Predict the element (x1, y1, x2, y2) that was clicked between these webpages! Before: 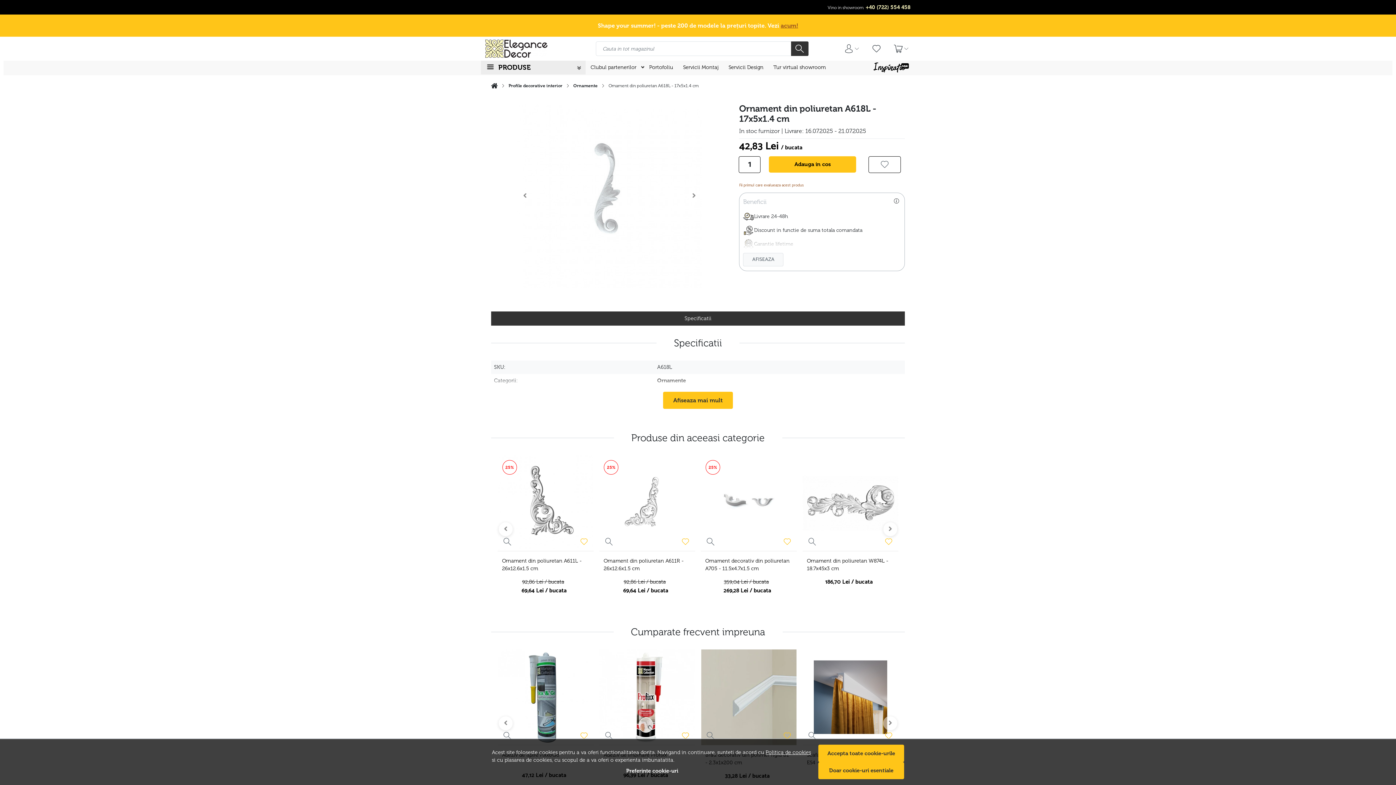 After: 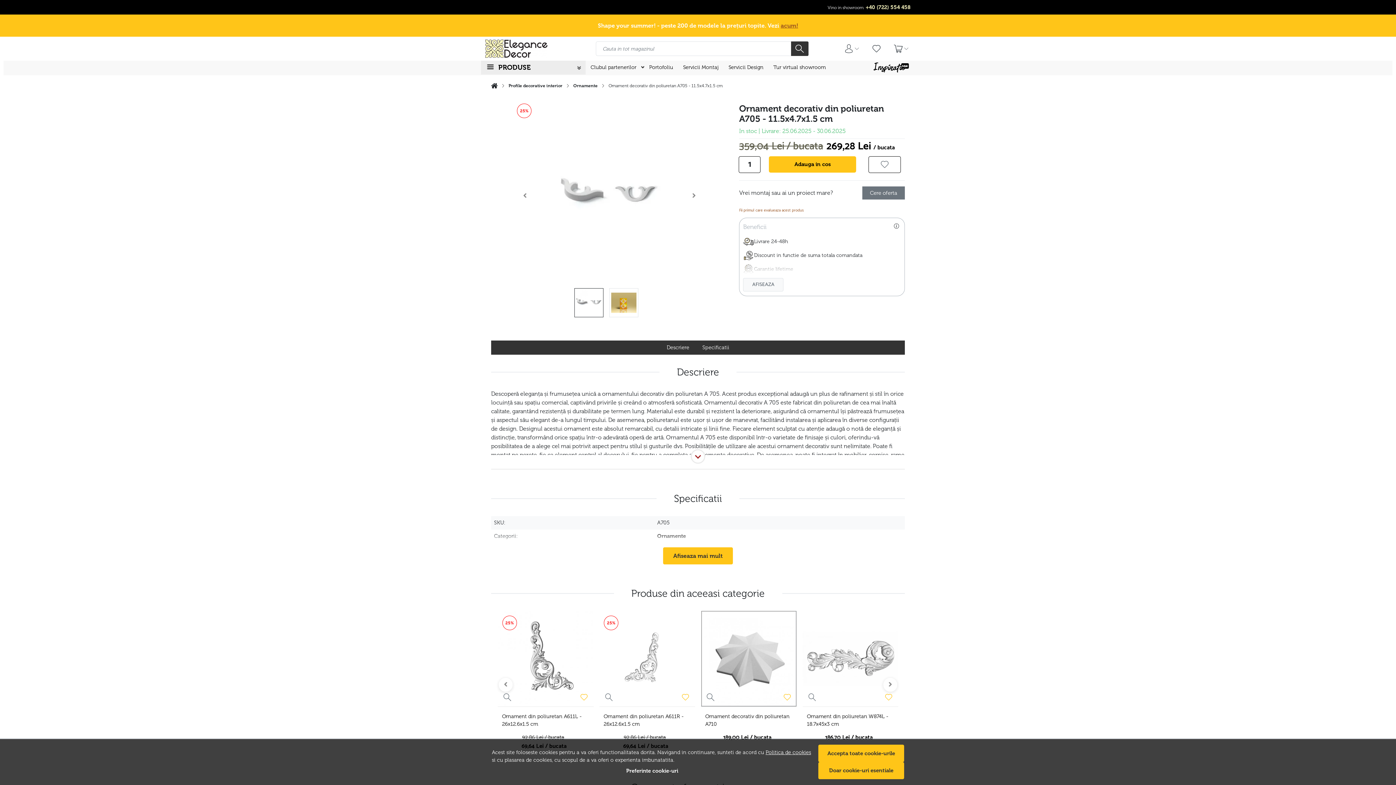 Action: bbox: (705, 555, 792, 574) label: Ornament decorativ din poliuretan A705 - 11.5x4.7x1.5 cm